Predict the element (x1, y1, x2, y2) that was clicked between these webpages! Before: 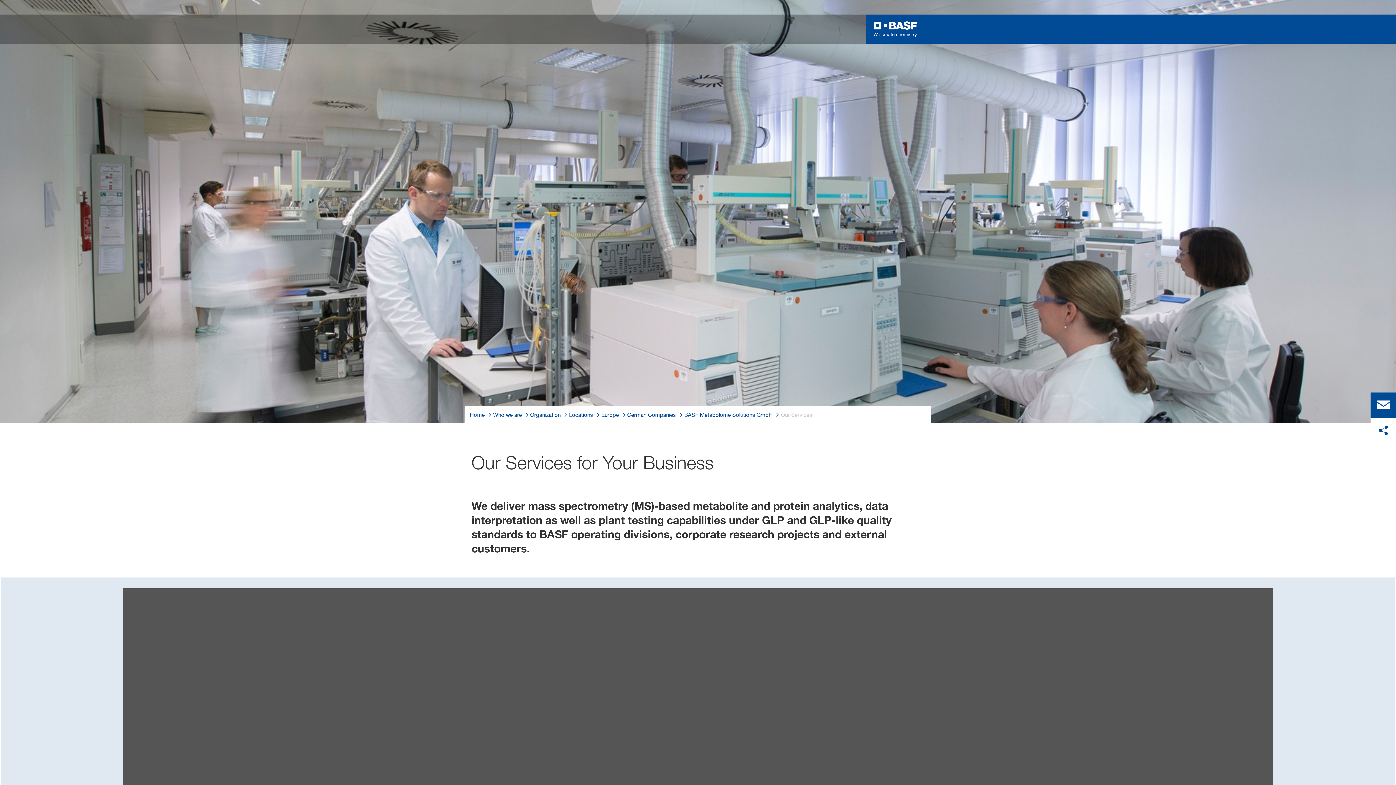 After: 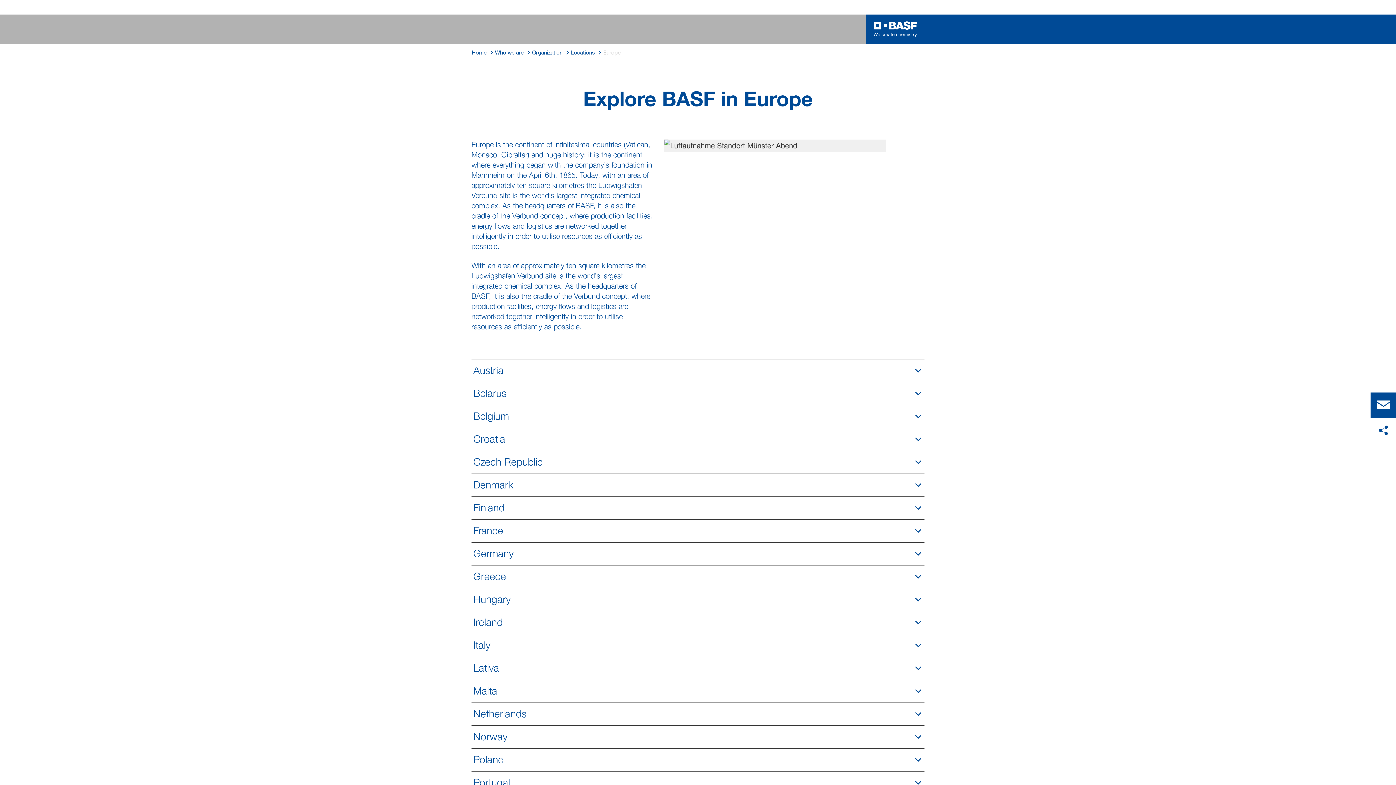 Action: label: Europe bbox: (601, 410, 619, 419)